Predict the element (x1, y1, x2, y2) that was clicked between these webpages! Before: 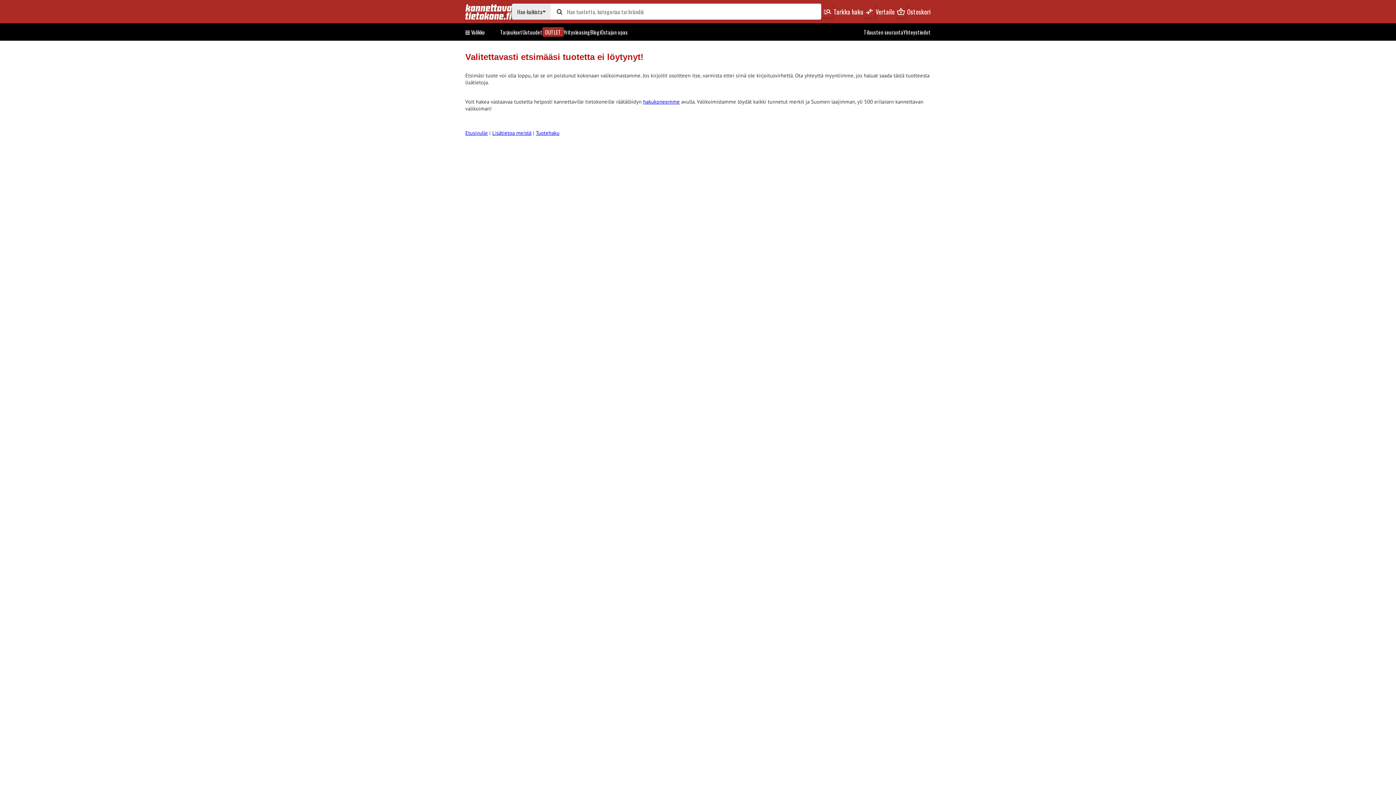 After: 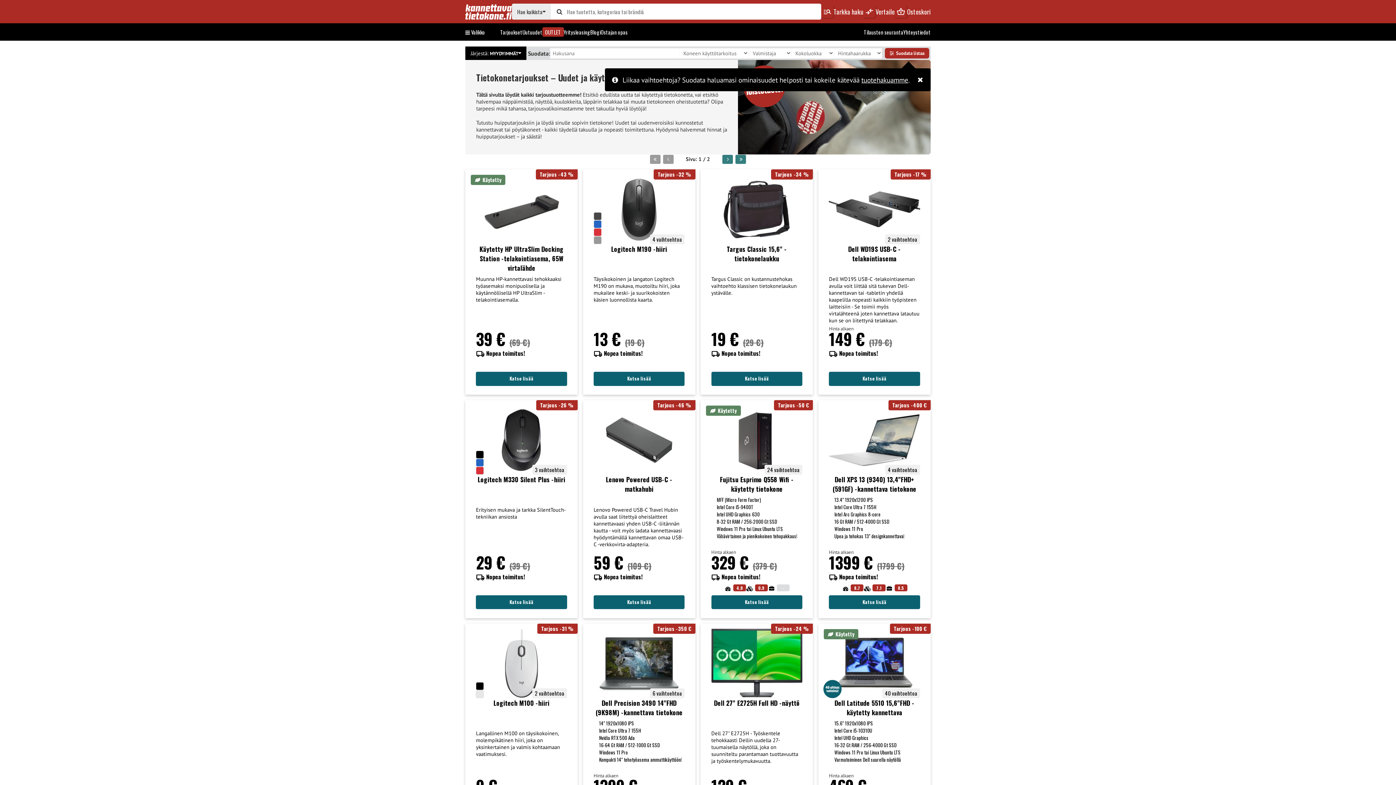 Action: bbox: (500, 28, 522, 35) label: Tarjoukset